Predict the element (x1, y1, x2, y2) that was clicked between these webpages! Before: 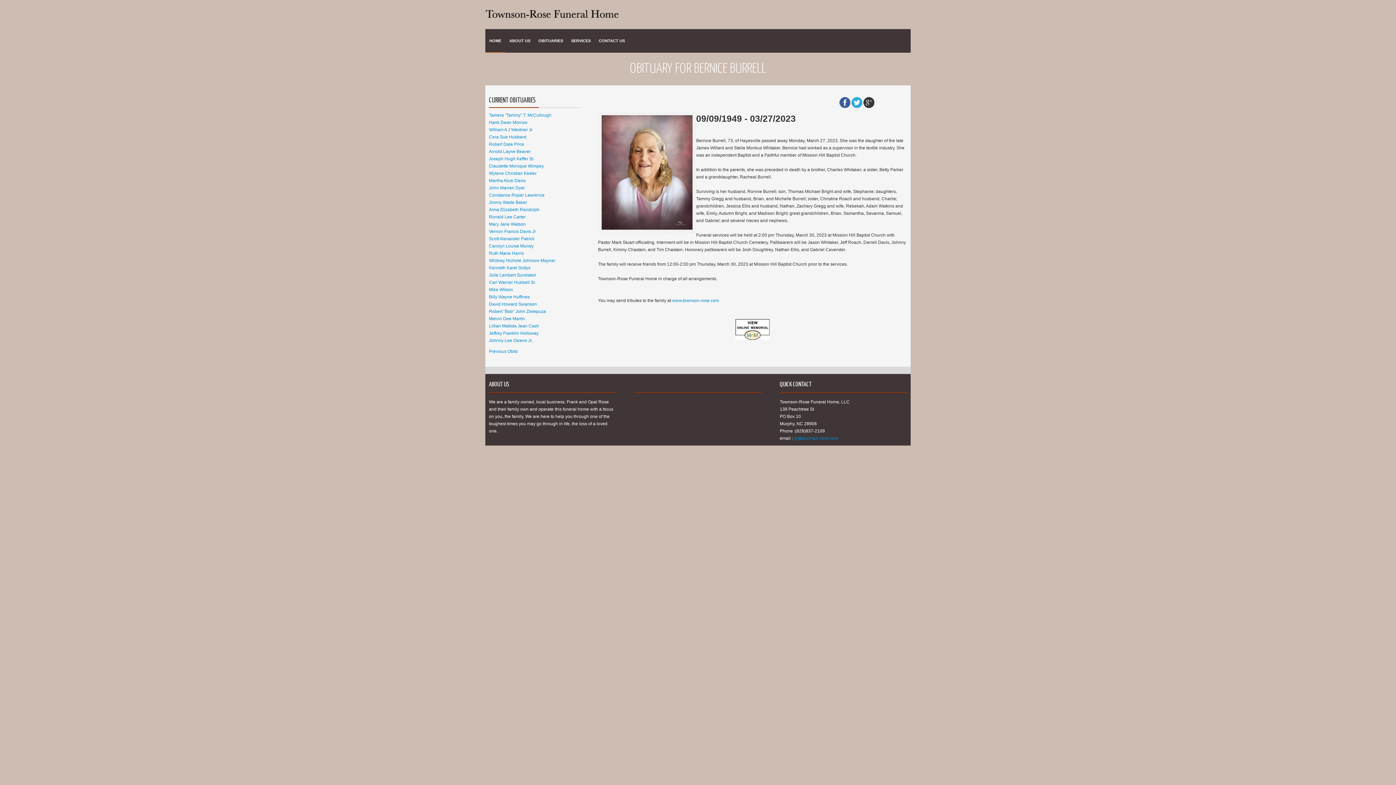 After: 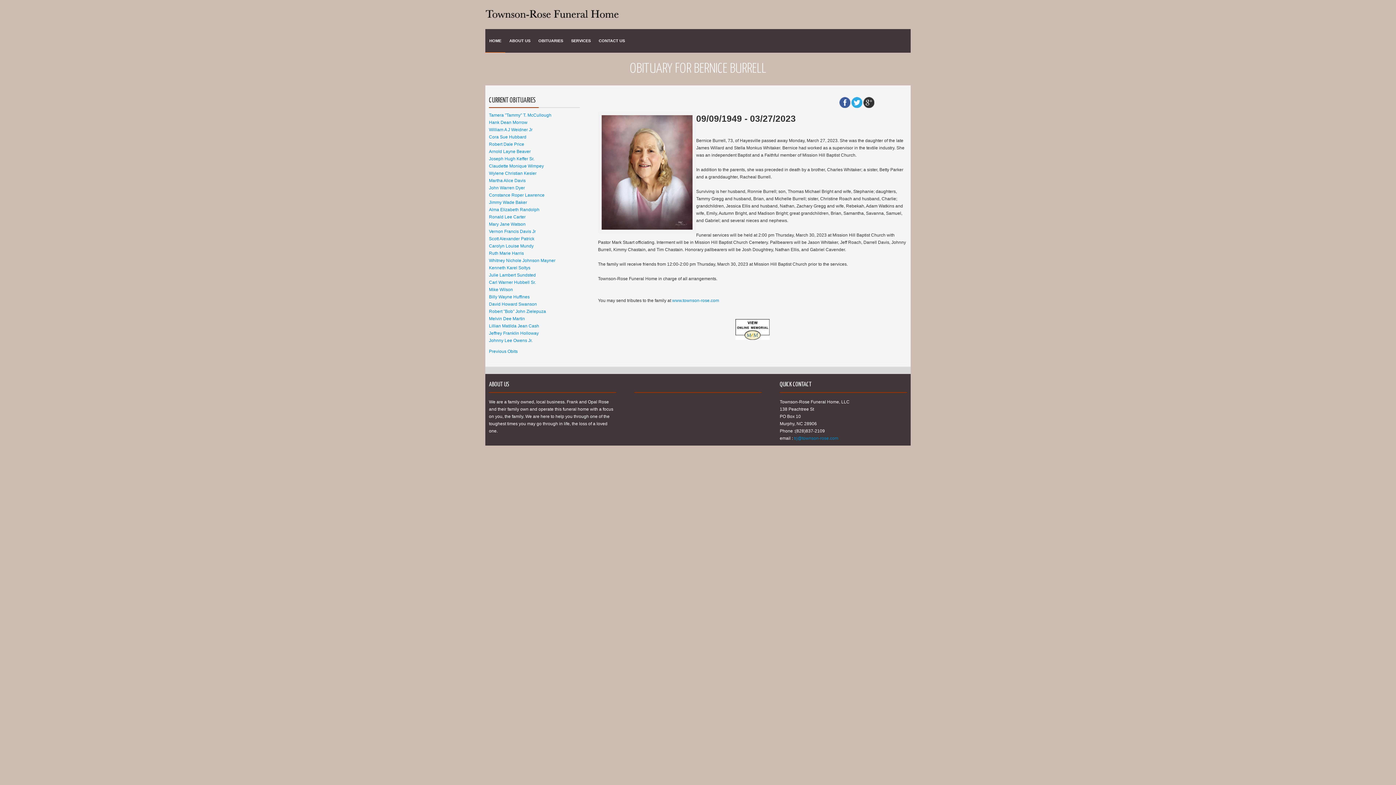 Action: bbox: (735, 326, 769, 331)